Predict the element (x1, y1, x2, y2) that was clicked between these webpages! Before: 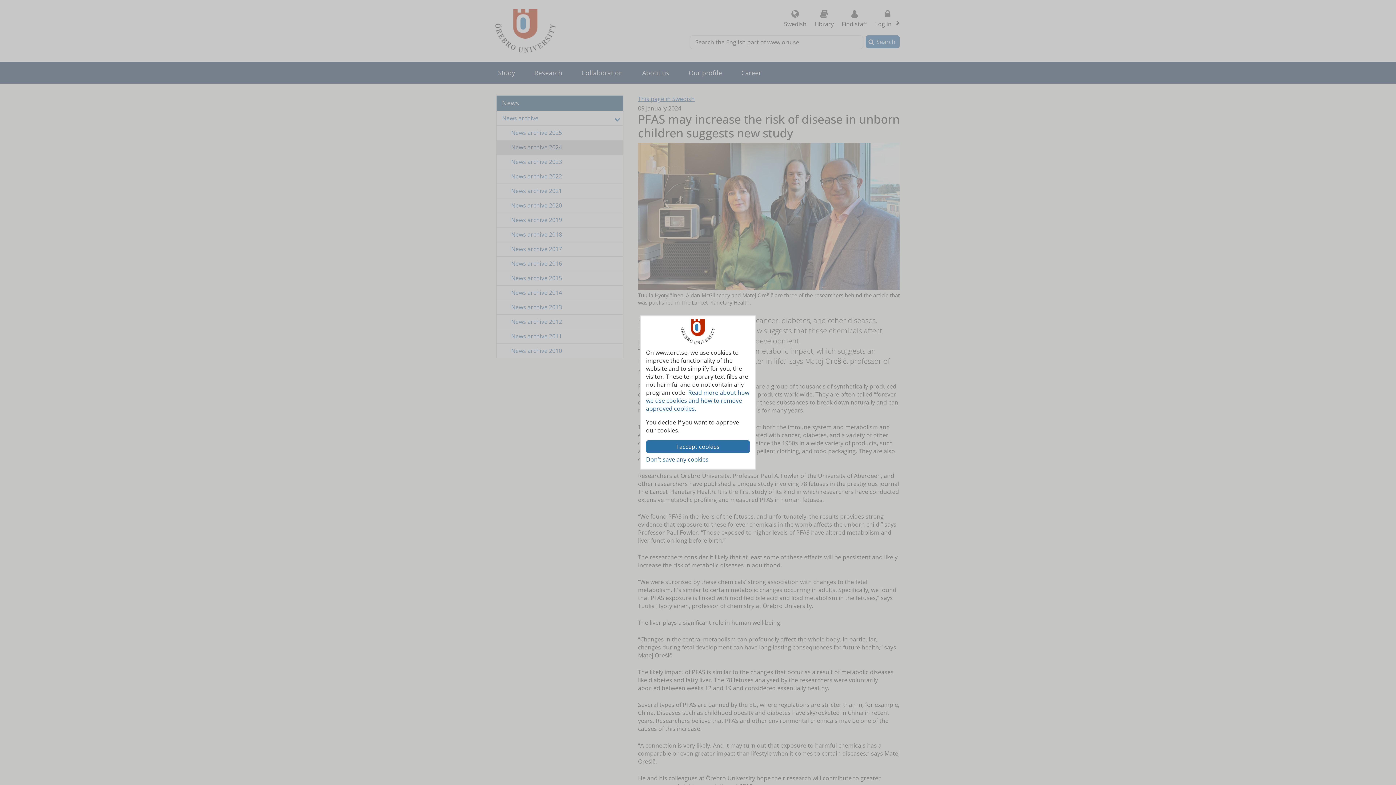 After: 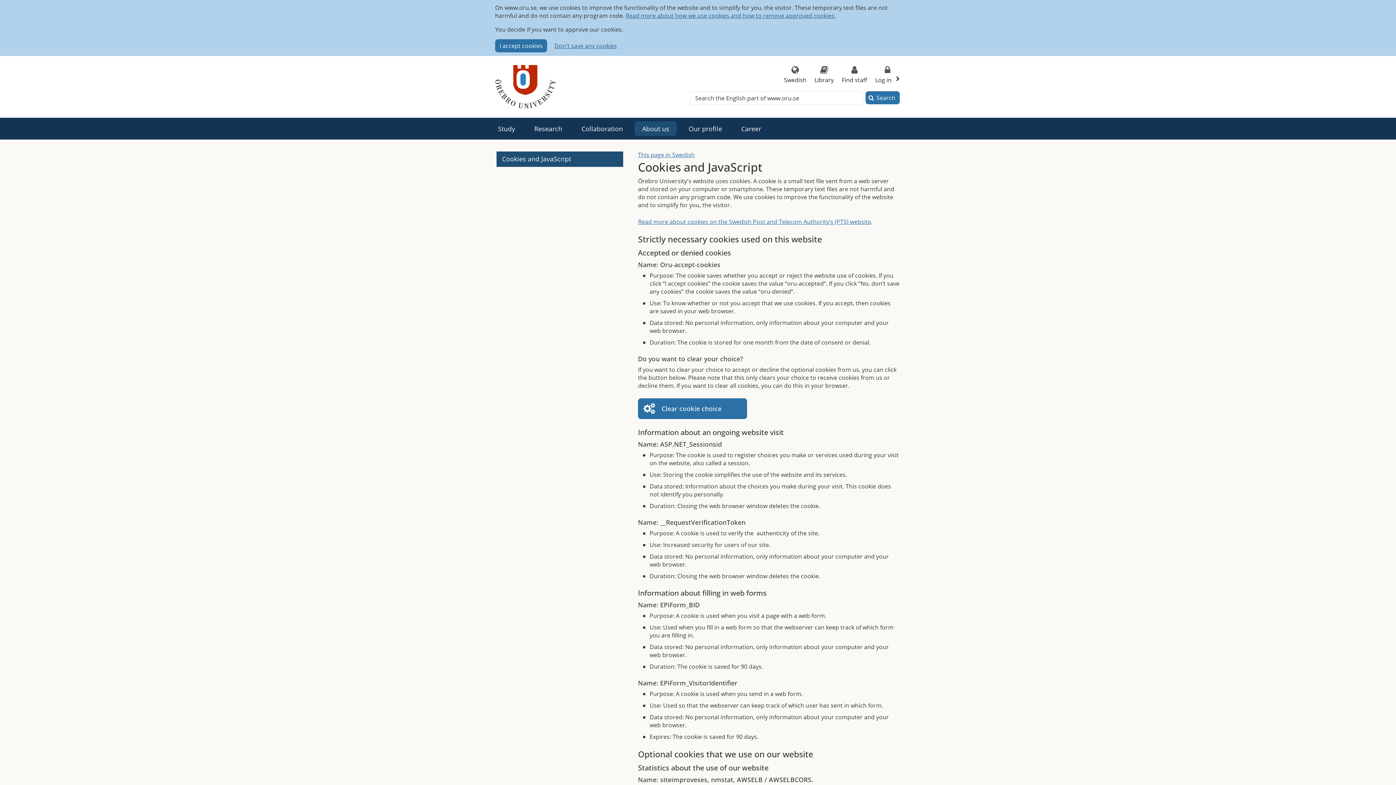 Action: label: Read more about how we use cookies and how to remove approved cookies. bbox: (646, 388, 749, 412)